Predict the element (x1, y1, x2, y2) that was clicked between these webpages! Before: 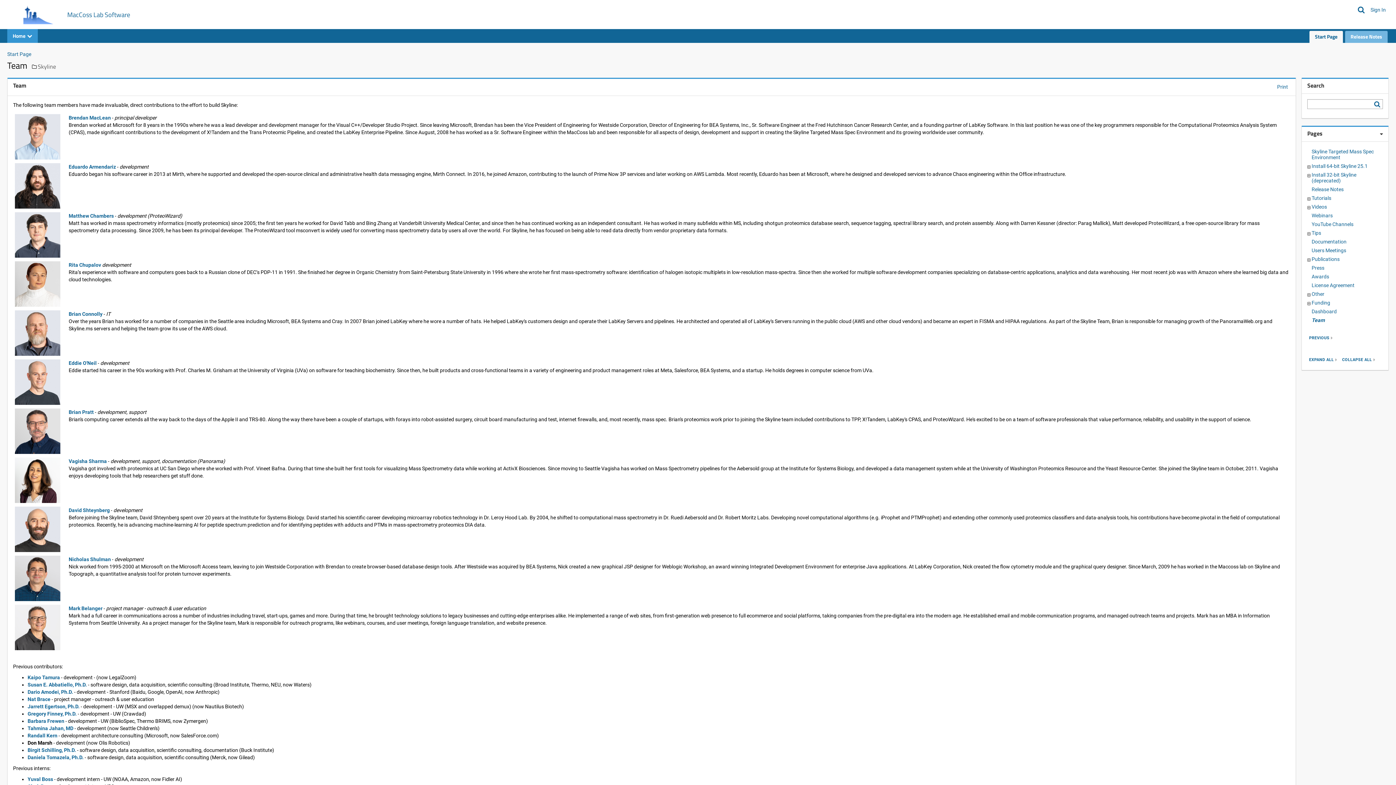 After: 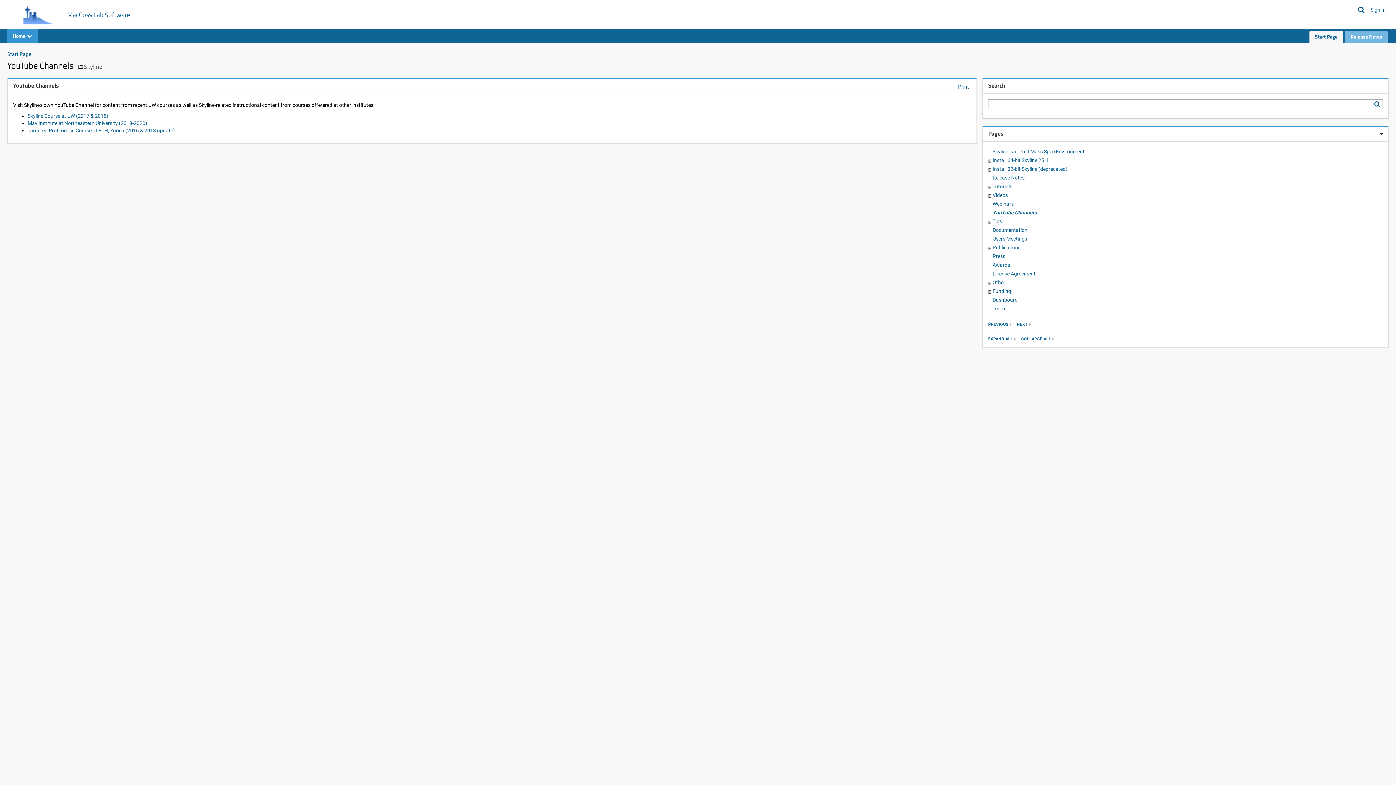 Action: label: YouTube Channels bbox: (1312, 221, 1383, 227)